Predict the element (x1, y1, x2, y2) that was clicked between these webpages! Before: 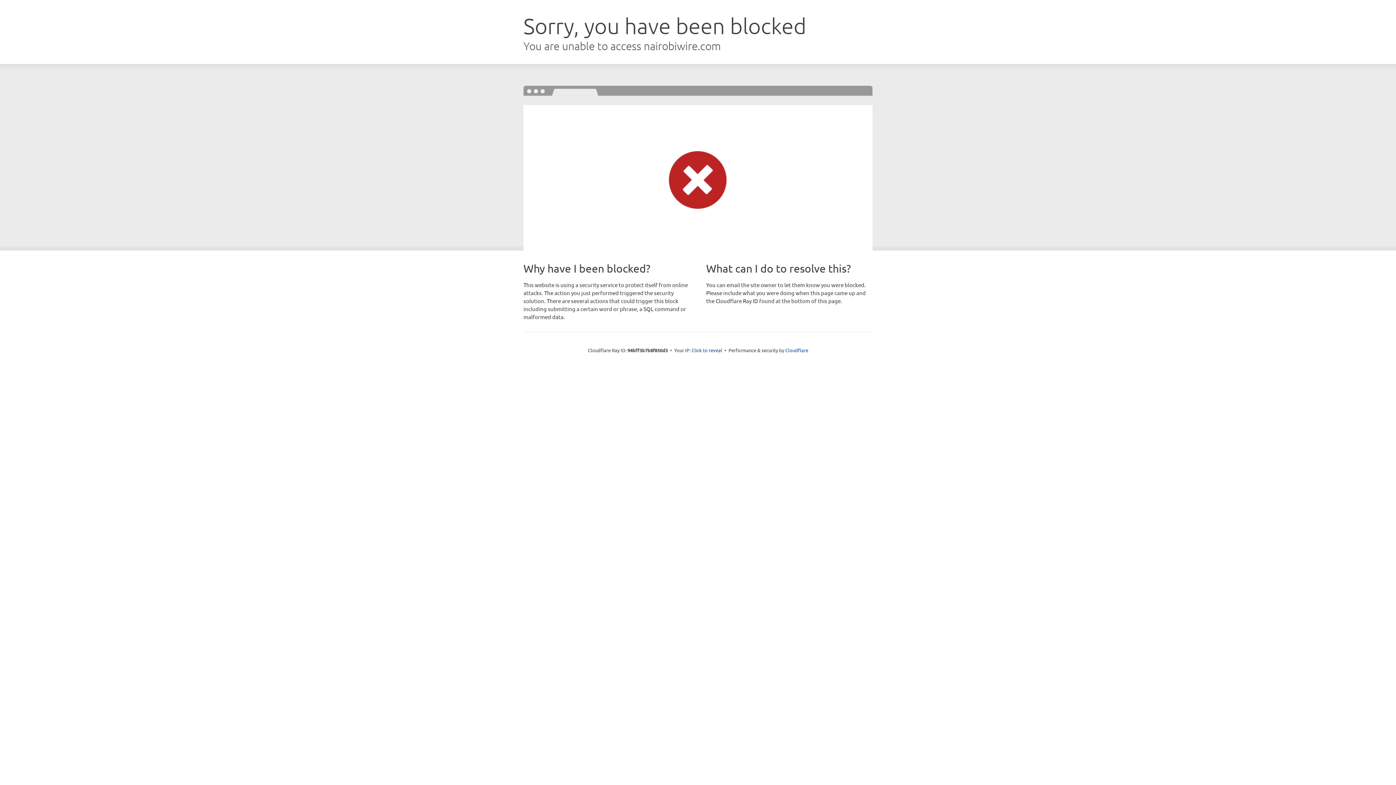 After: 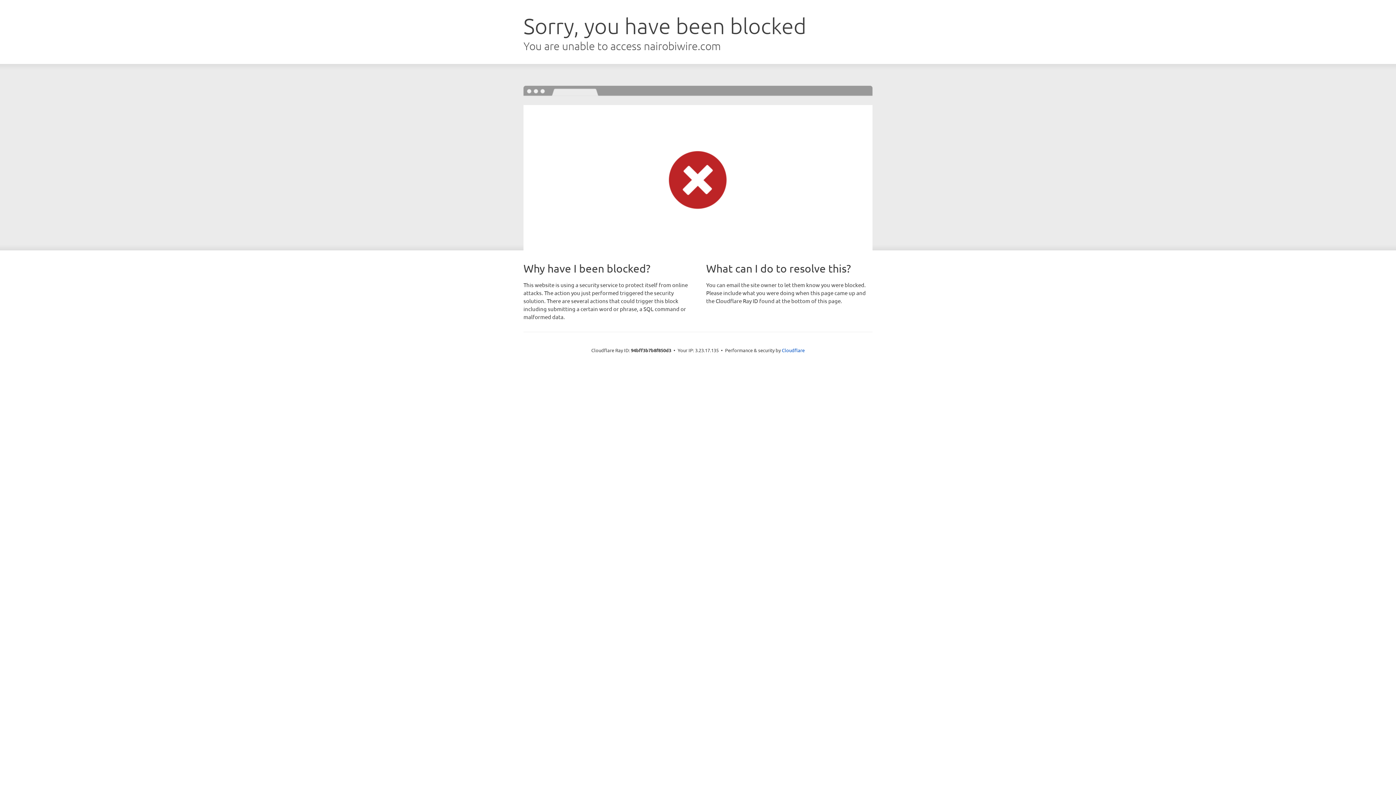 Action: bbox: (691, 346, 722, 353) label: Click to reveal